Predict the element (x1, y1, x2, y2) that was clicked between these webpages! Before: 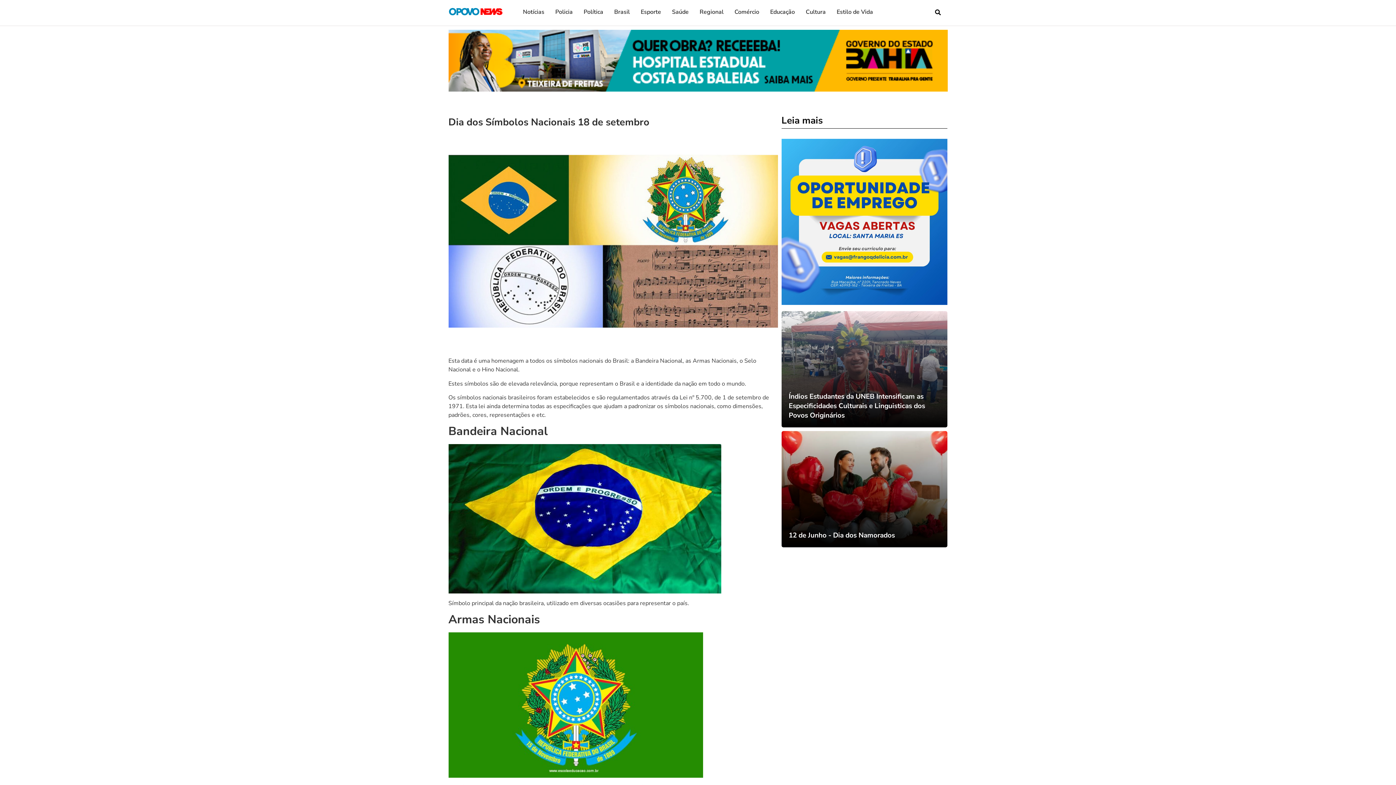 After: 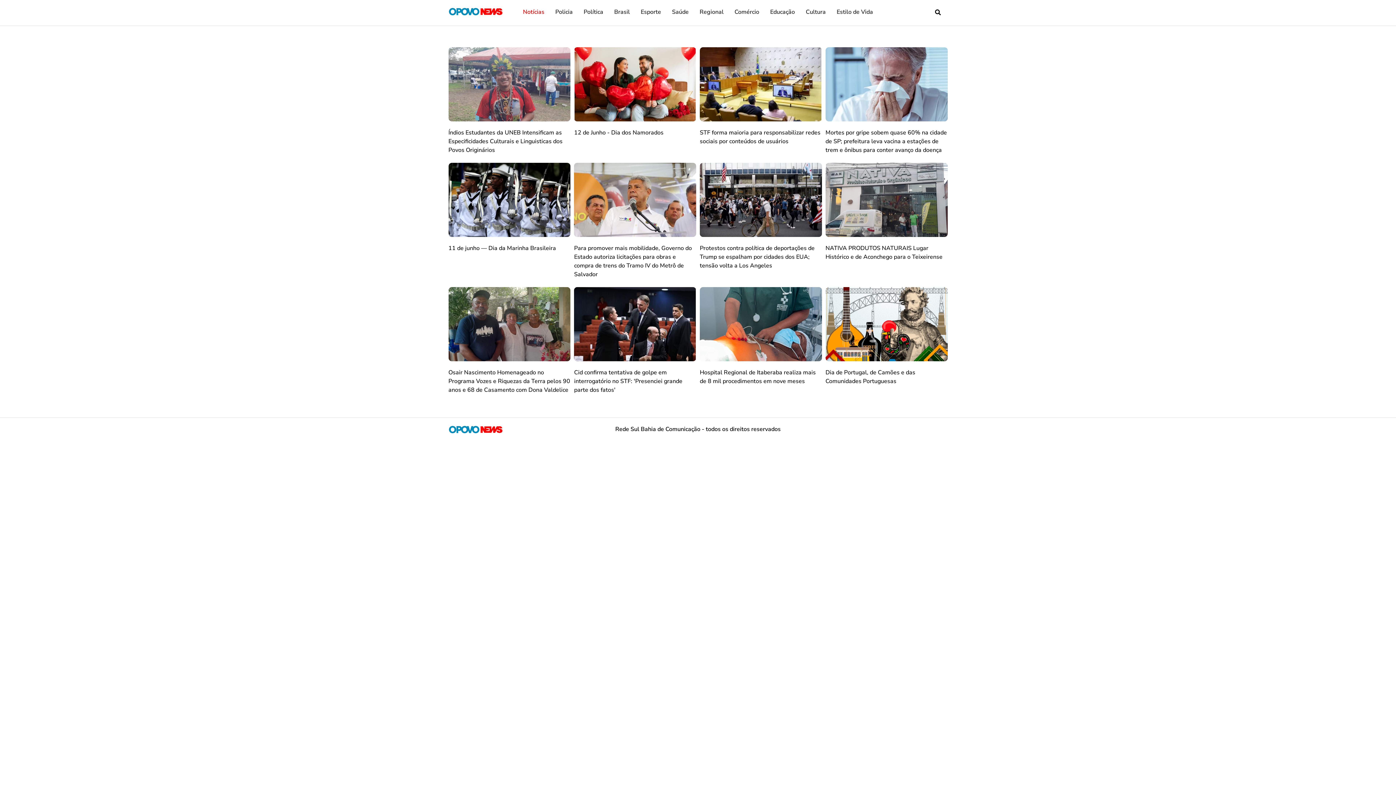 Action: label: Notícias bbox: (517, 3, 549, 20)